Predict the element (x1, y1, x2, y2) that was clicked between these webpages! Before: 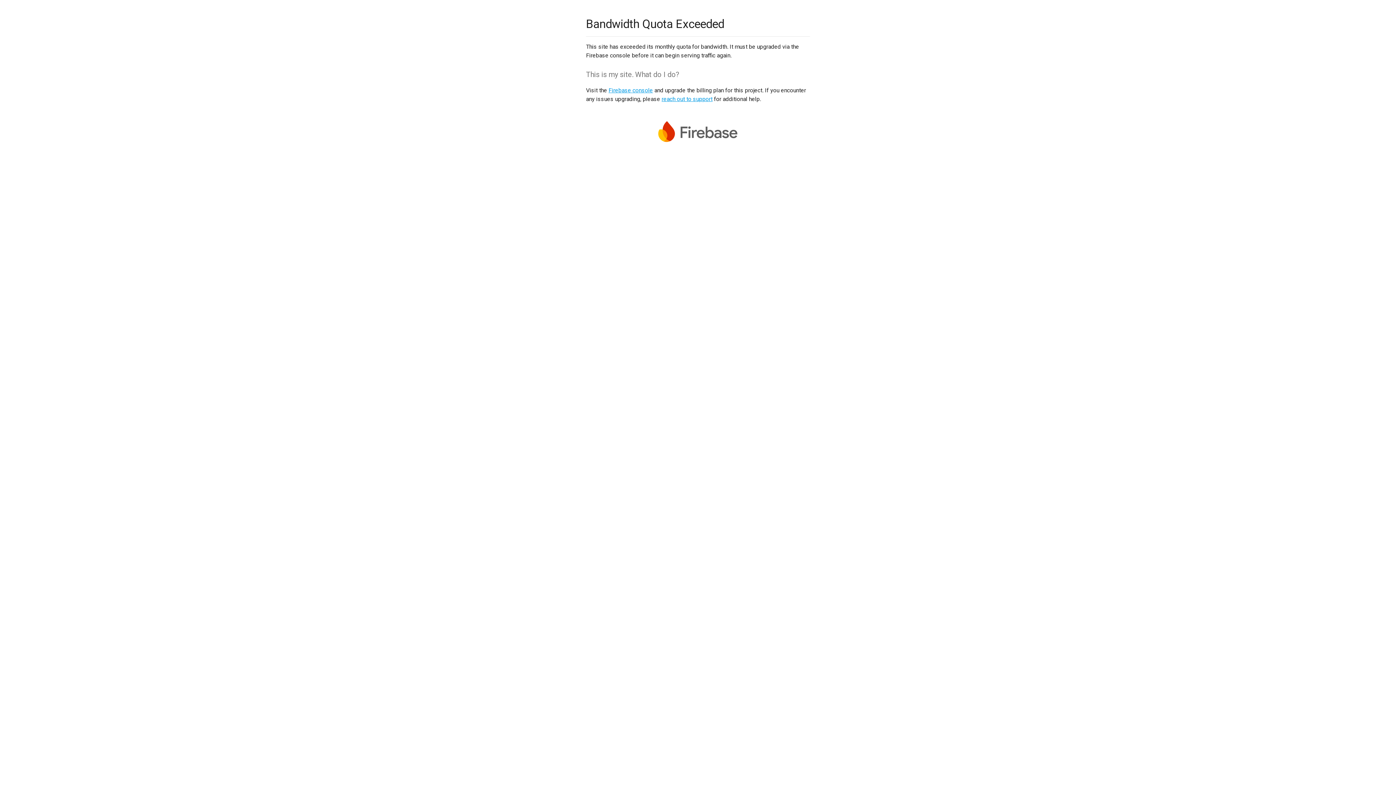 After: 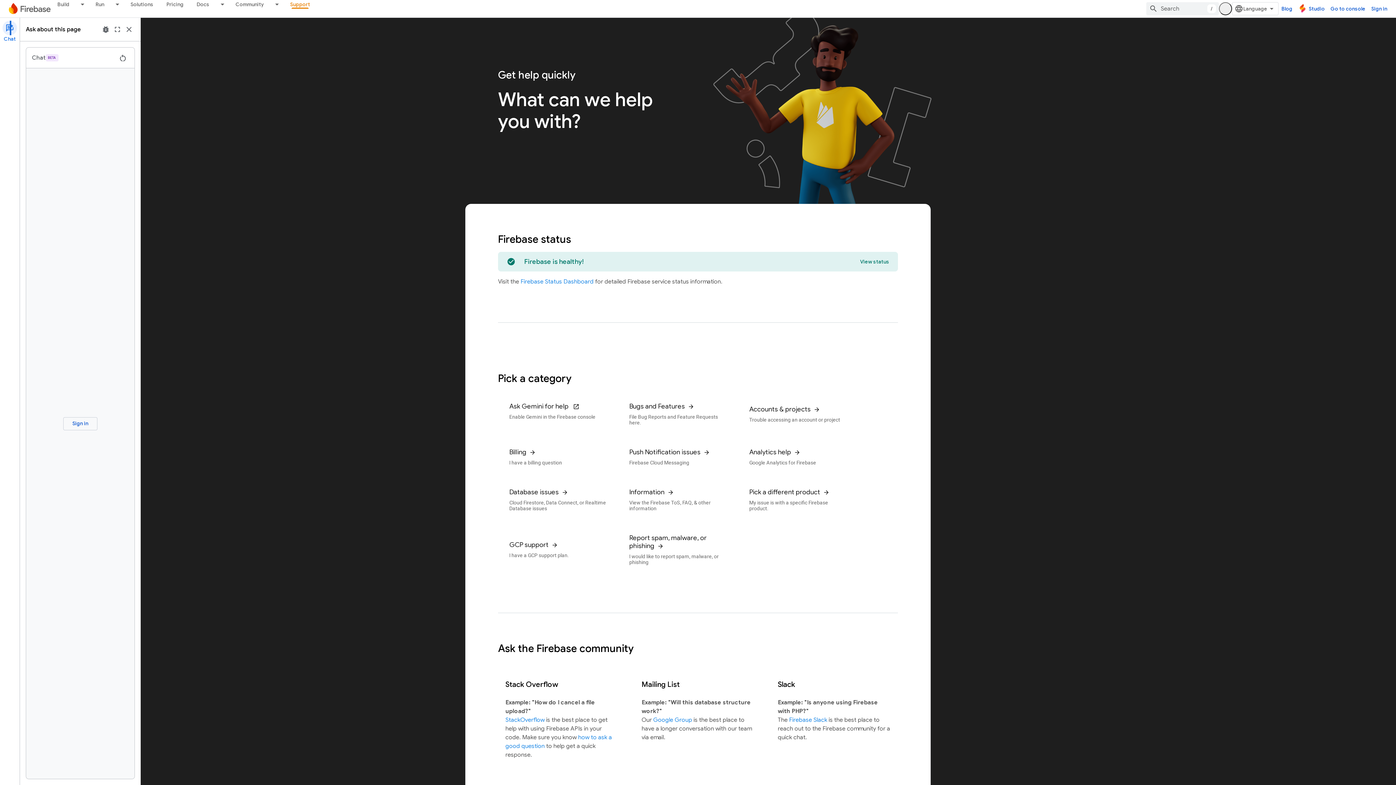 Action: label: reach out to support bbox: (661, 95, 712, 102)